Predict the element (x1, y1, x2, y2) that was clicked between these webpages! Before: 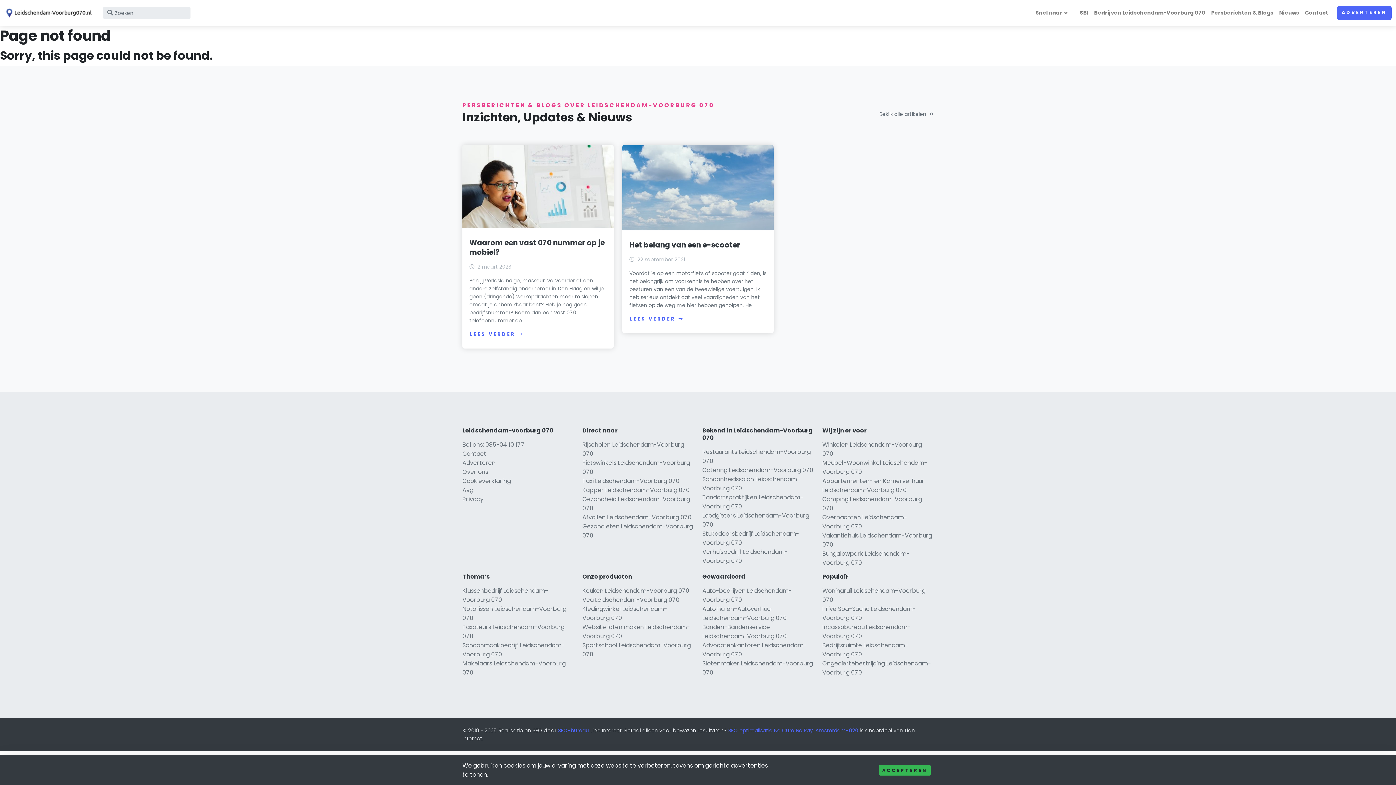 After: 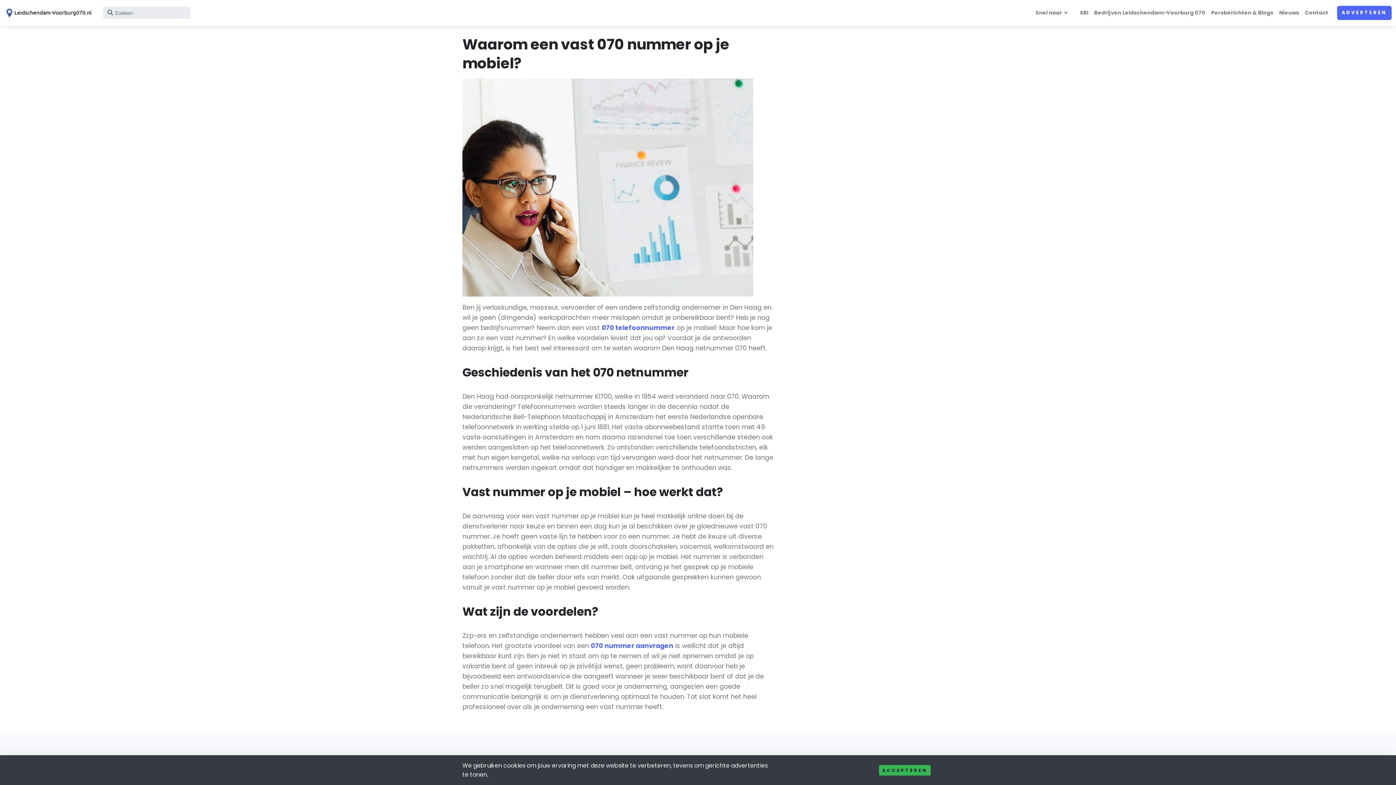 Action: label: Waarom een vast 070 nummer op je mobiel? bbox: (469, 237, 604, 257)